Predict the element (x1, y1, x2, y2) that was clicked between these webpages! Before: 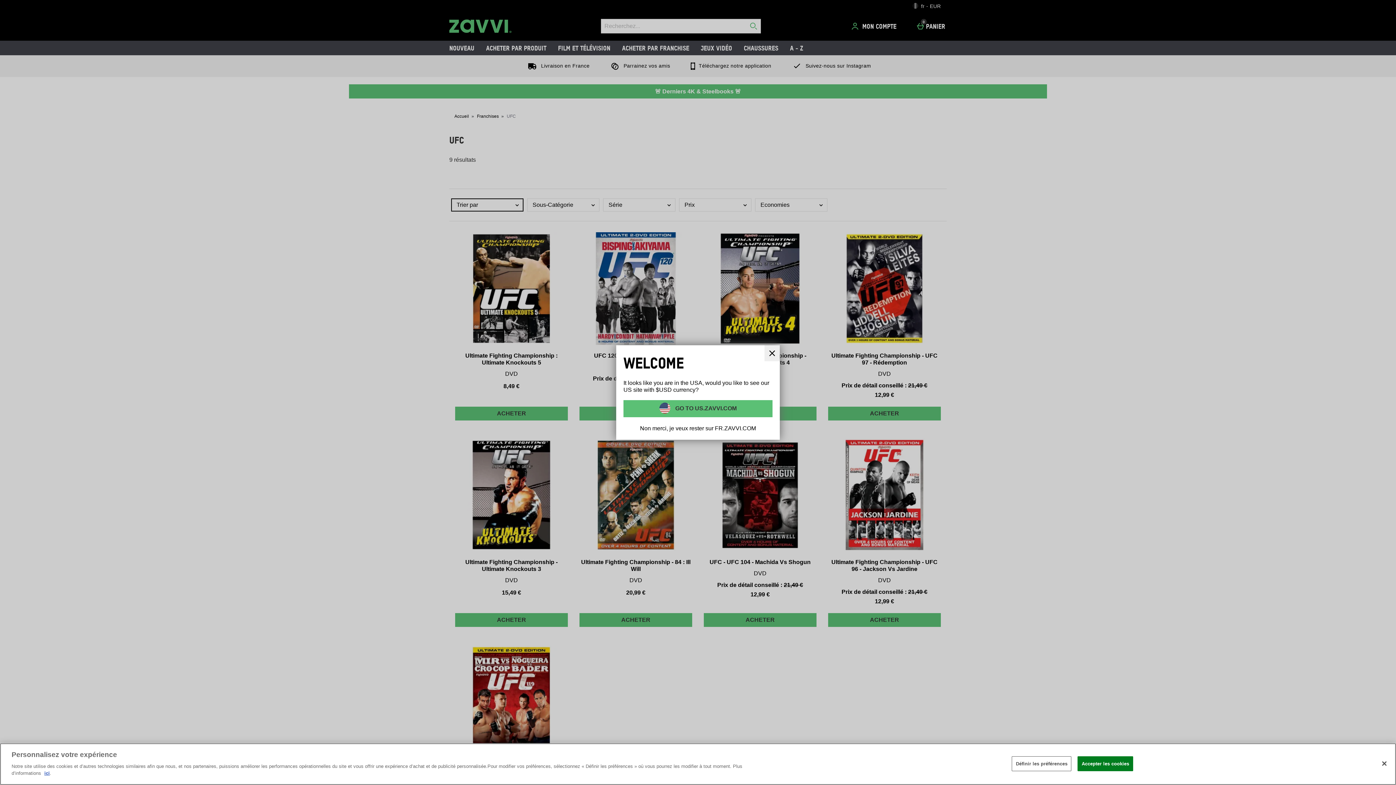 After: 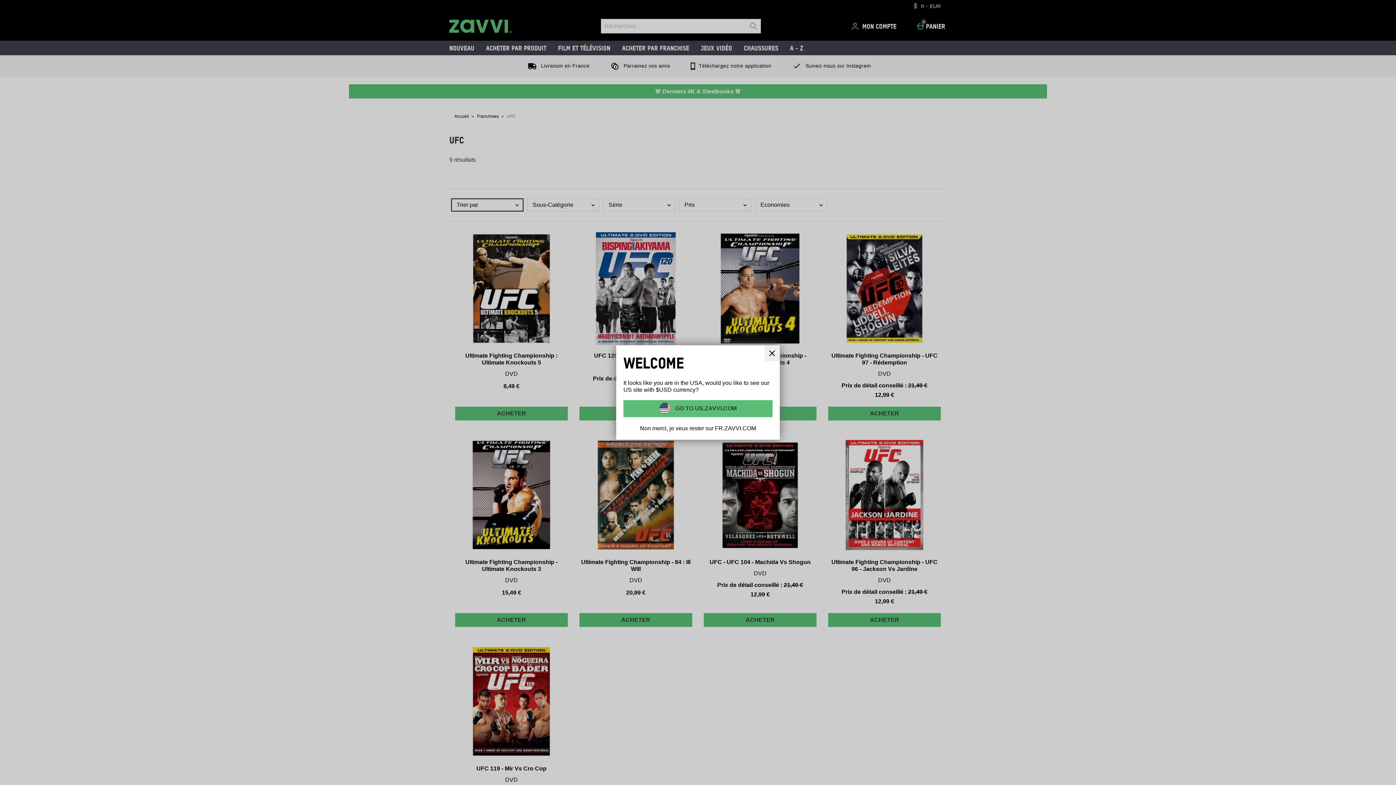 Action: bbox: (1077, 756, 1133, 771) label: Accepter les cookies